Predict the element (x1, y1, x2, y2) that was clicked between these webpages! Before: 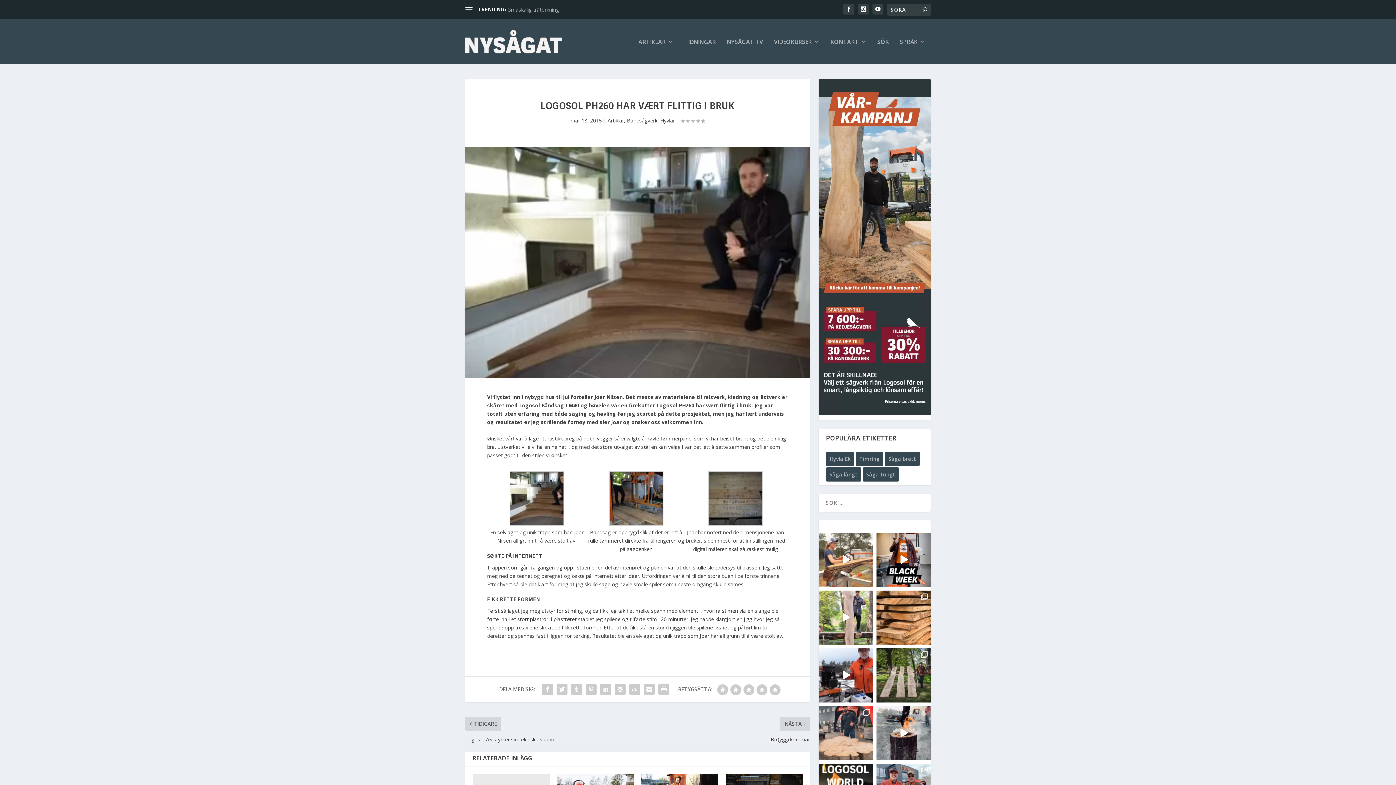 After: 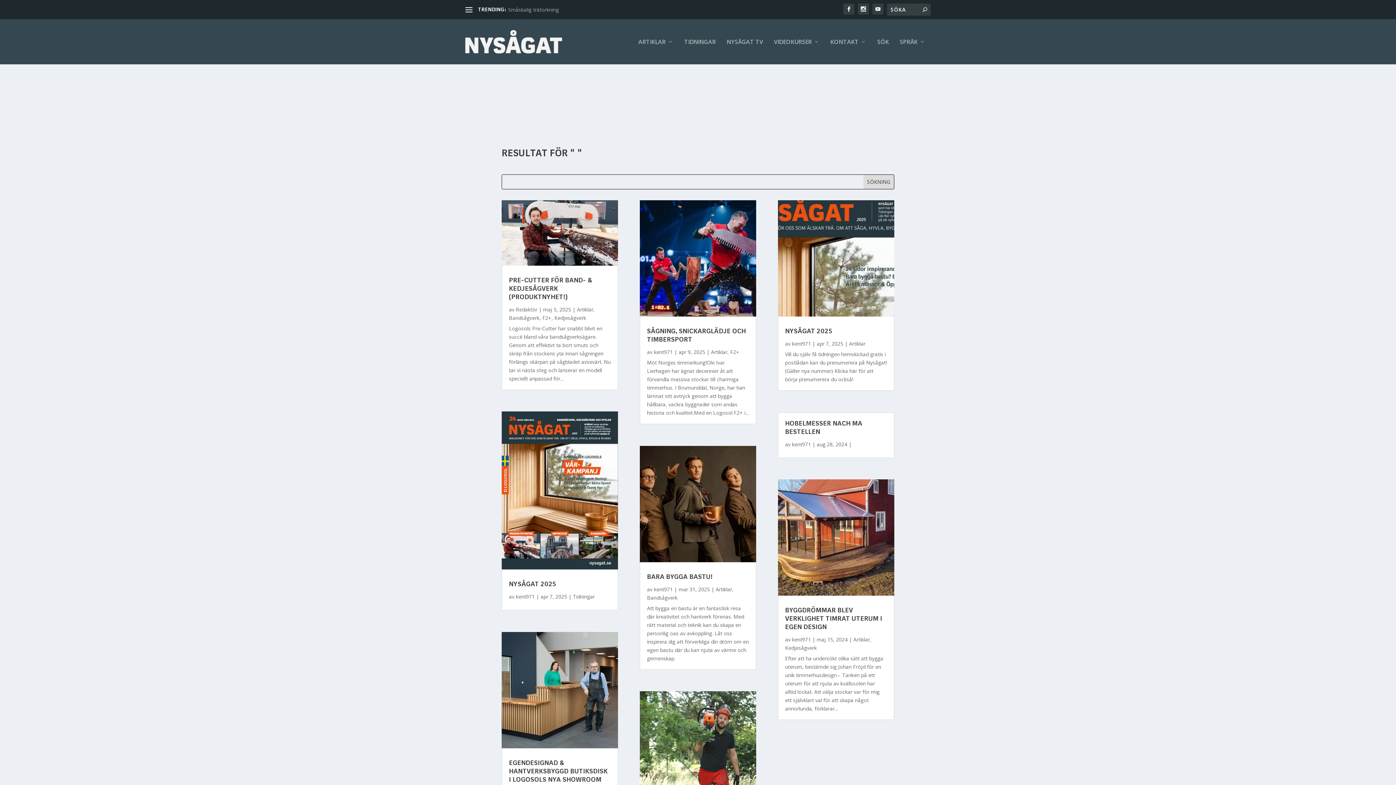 Action: bbox: (922, 6, 927, 13)